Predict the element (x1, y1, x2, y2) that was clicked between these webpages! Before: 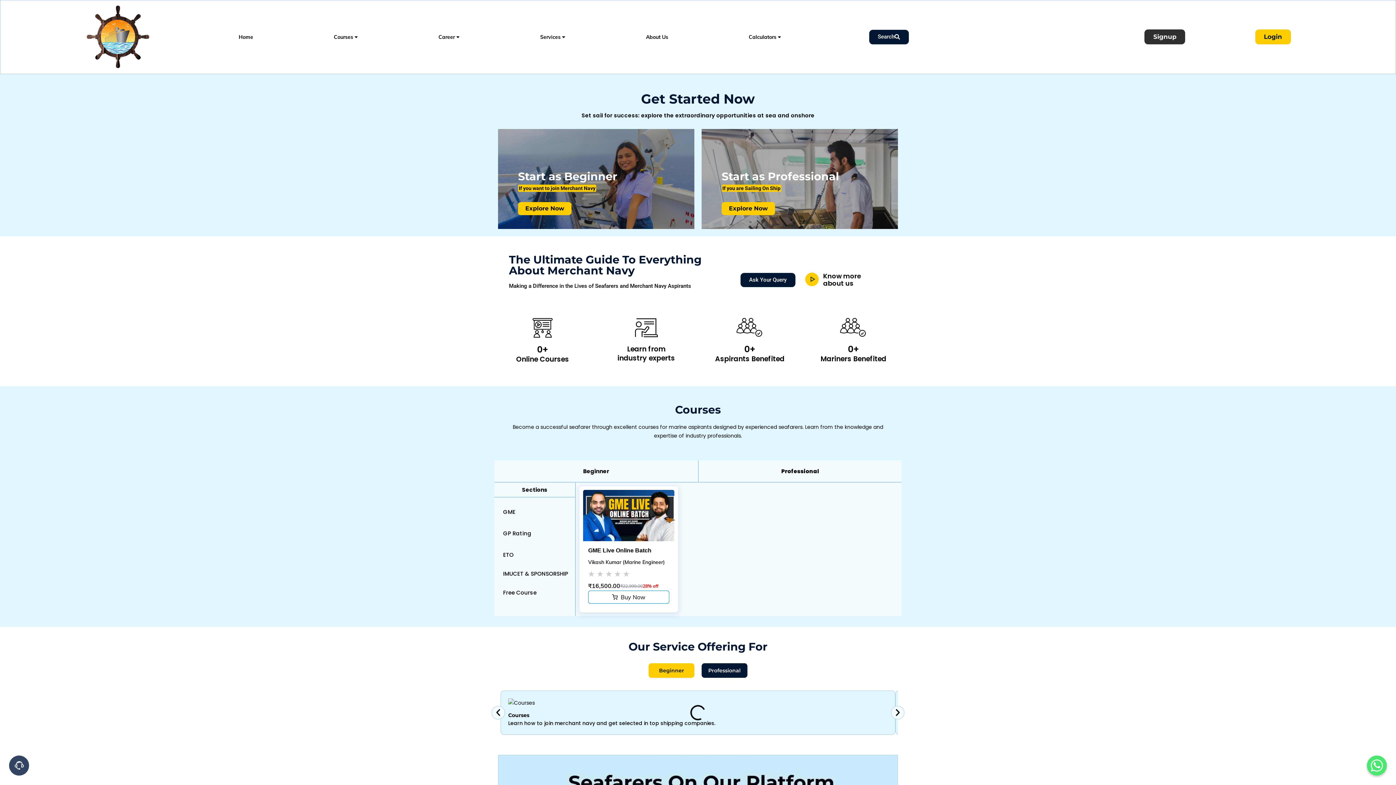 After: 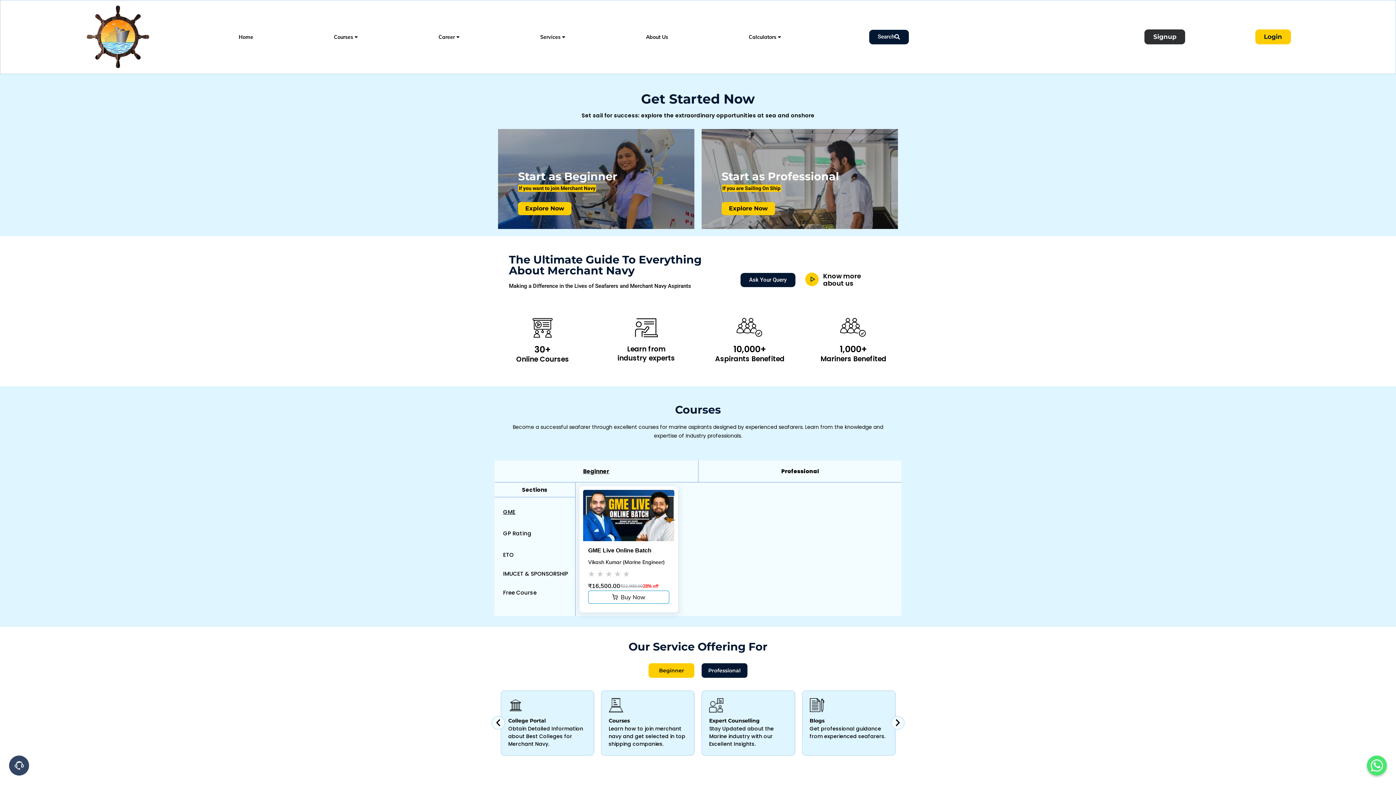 Action: label: GME bbox: (494, 504, 524, 519)